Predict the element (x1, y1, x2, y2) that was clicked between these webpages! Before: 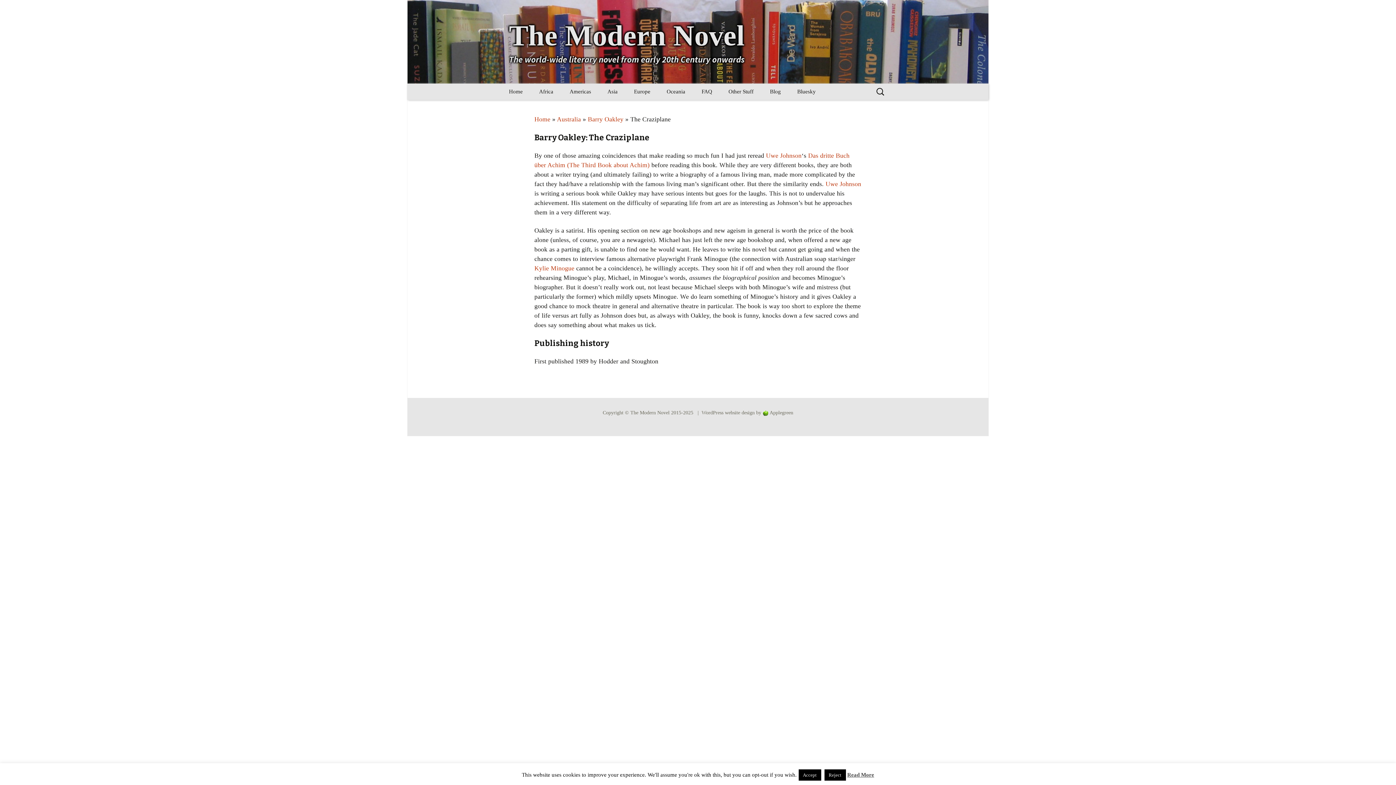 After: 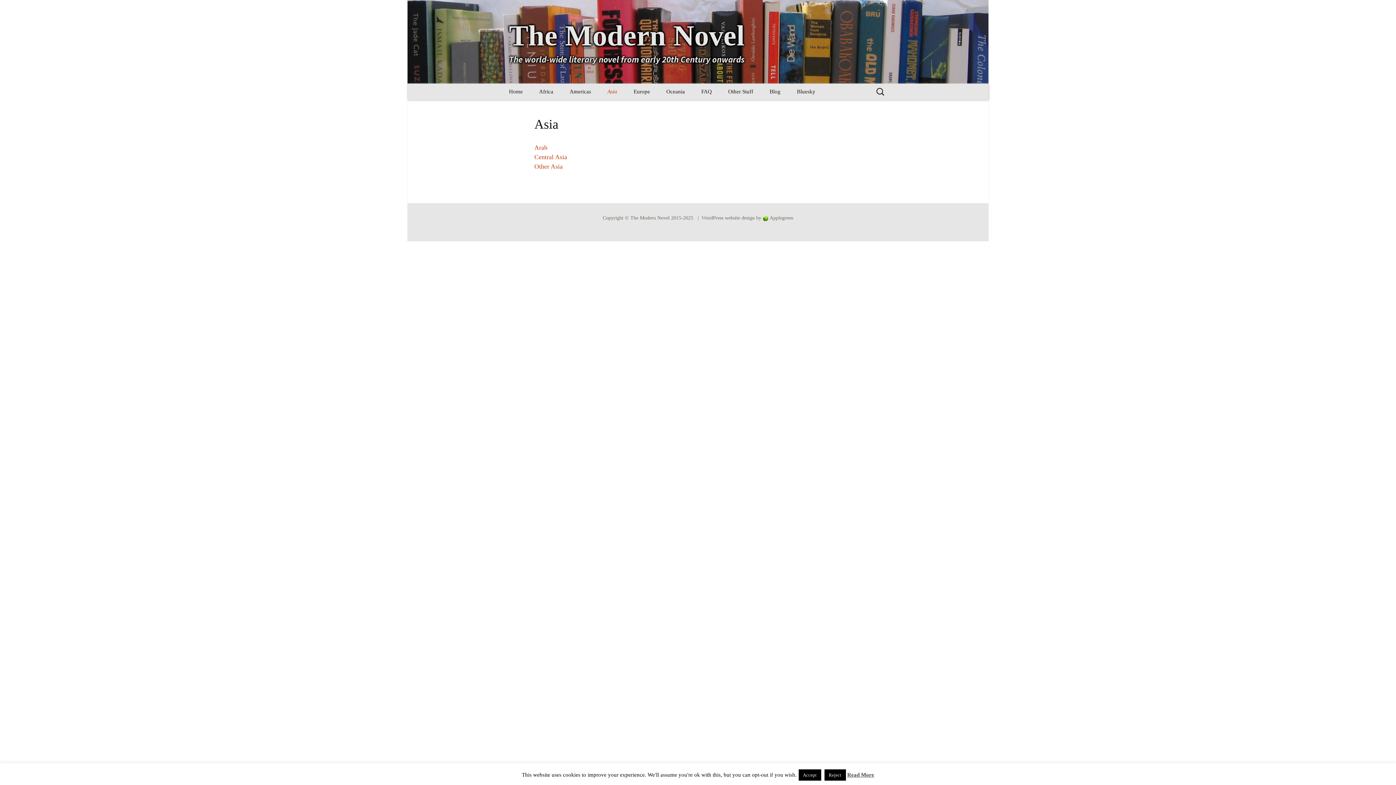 Action: bbox: (600, 83, 625, 100) label: Asia